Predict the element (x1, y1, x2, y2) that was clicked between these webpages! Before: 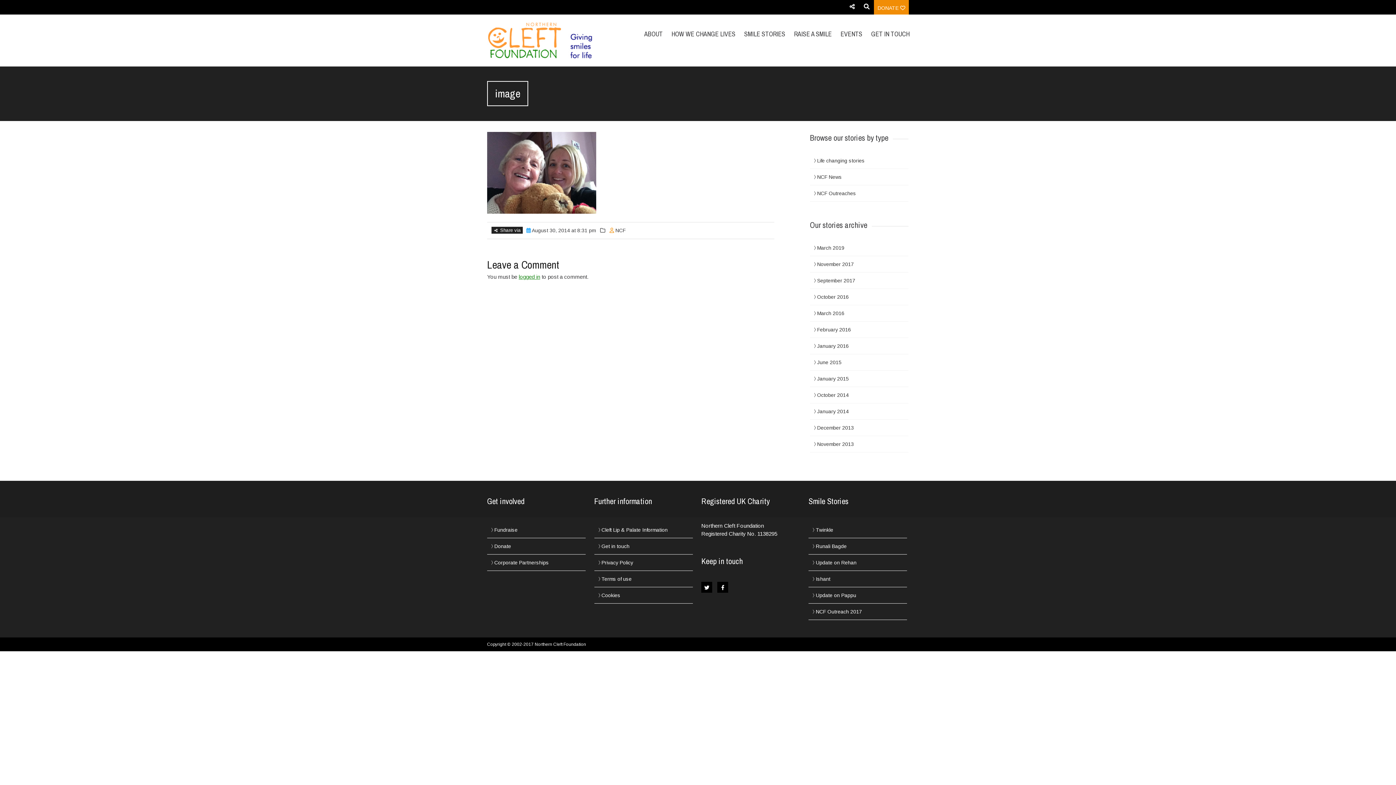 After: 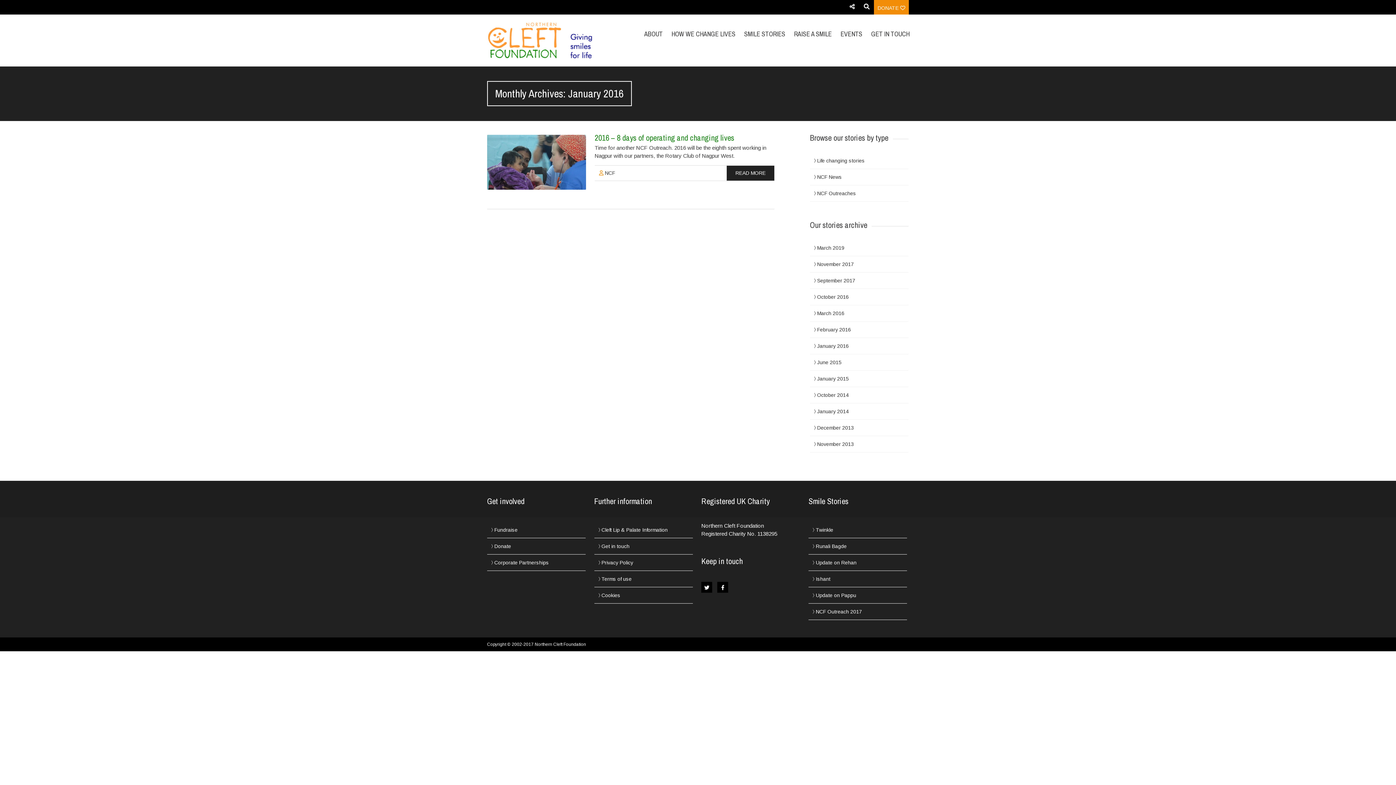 Action: bbox: (817, 343, 849, 349) label: January 2016